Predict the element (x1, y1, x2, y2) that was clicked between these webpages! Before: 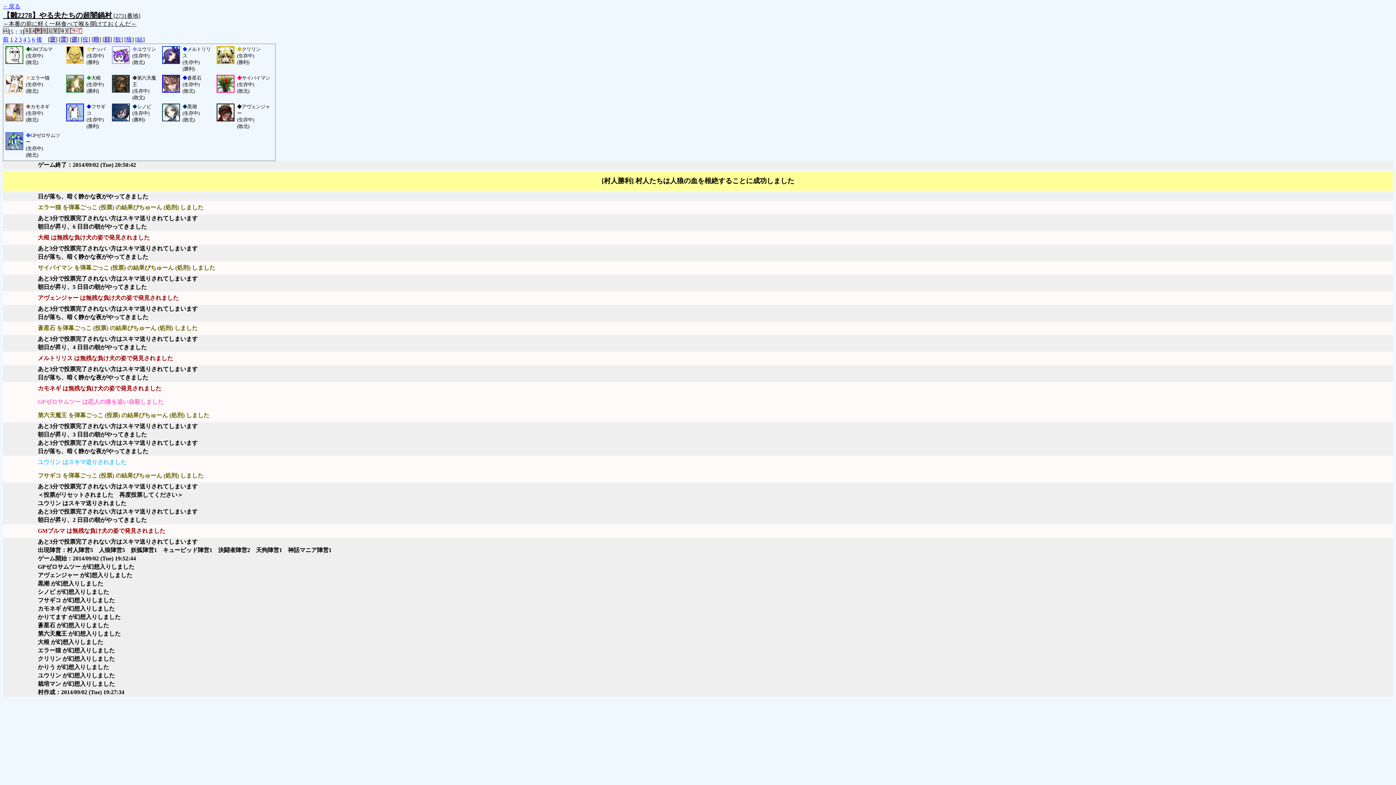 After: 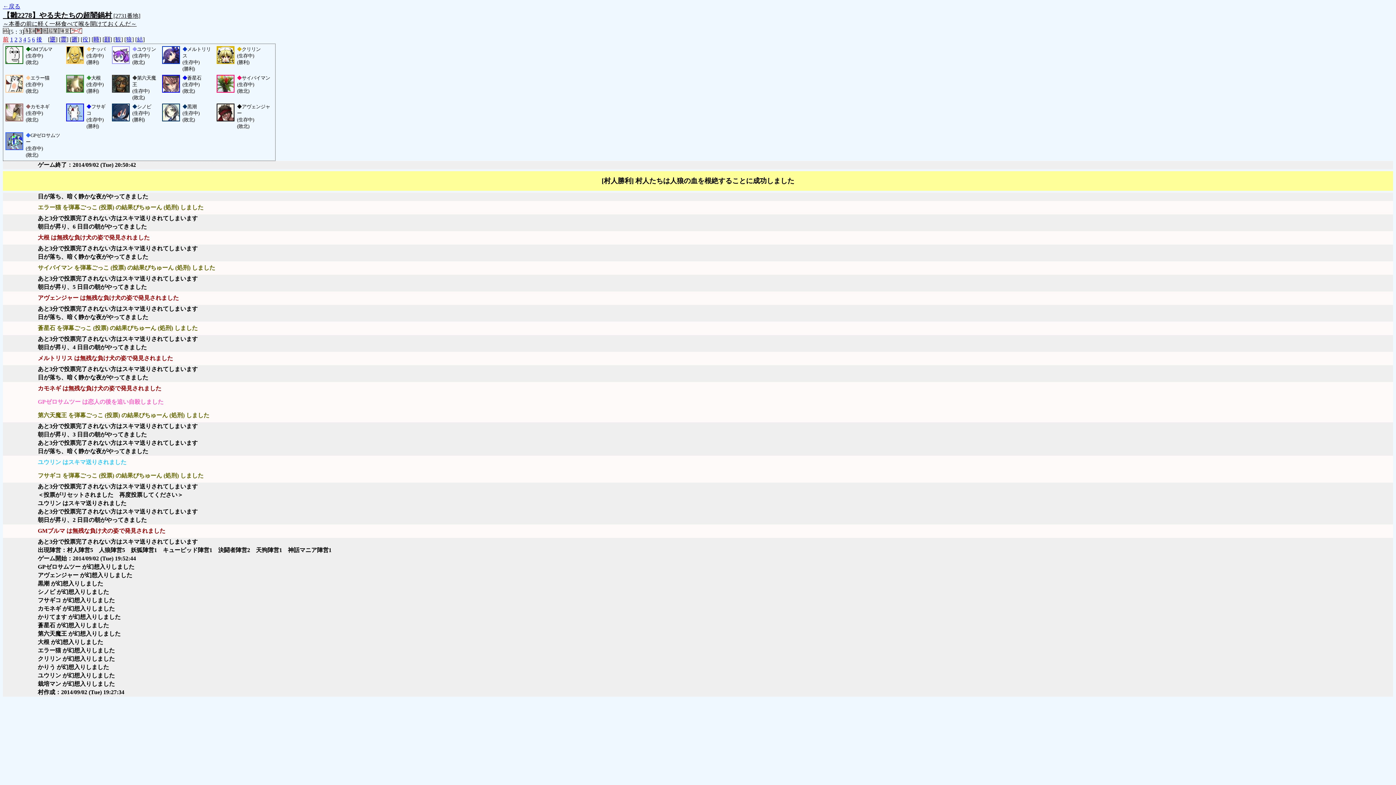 Action: bbox: (2, 36, 8, 42) label: 前